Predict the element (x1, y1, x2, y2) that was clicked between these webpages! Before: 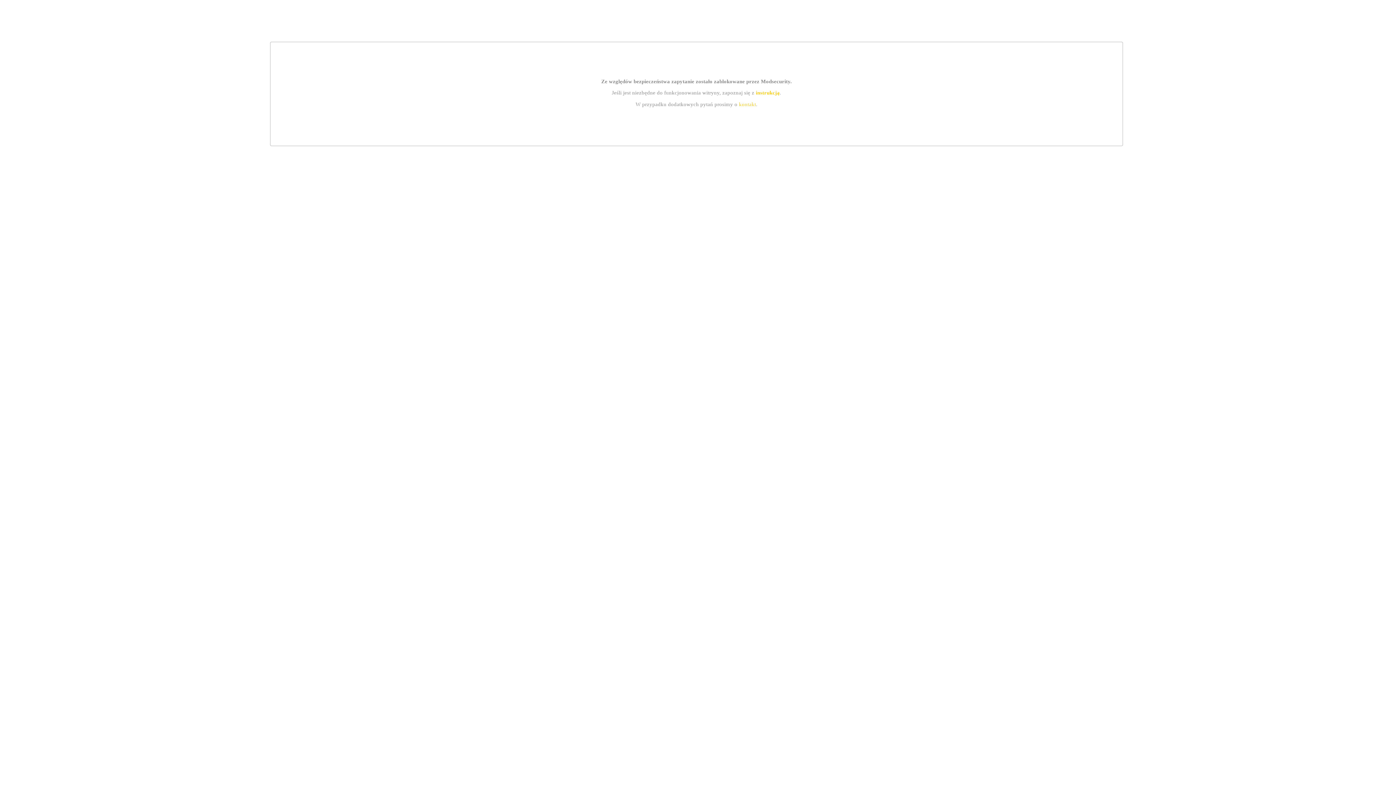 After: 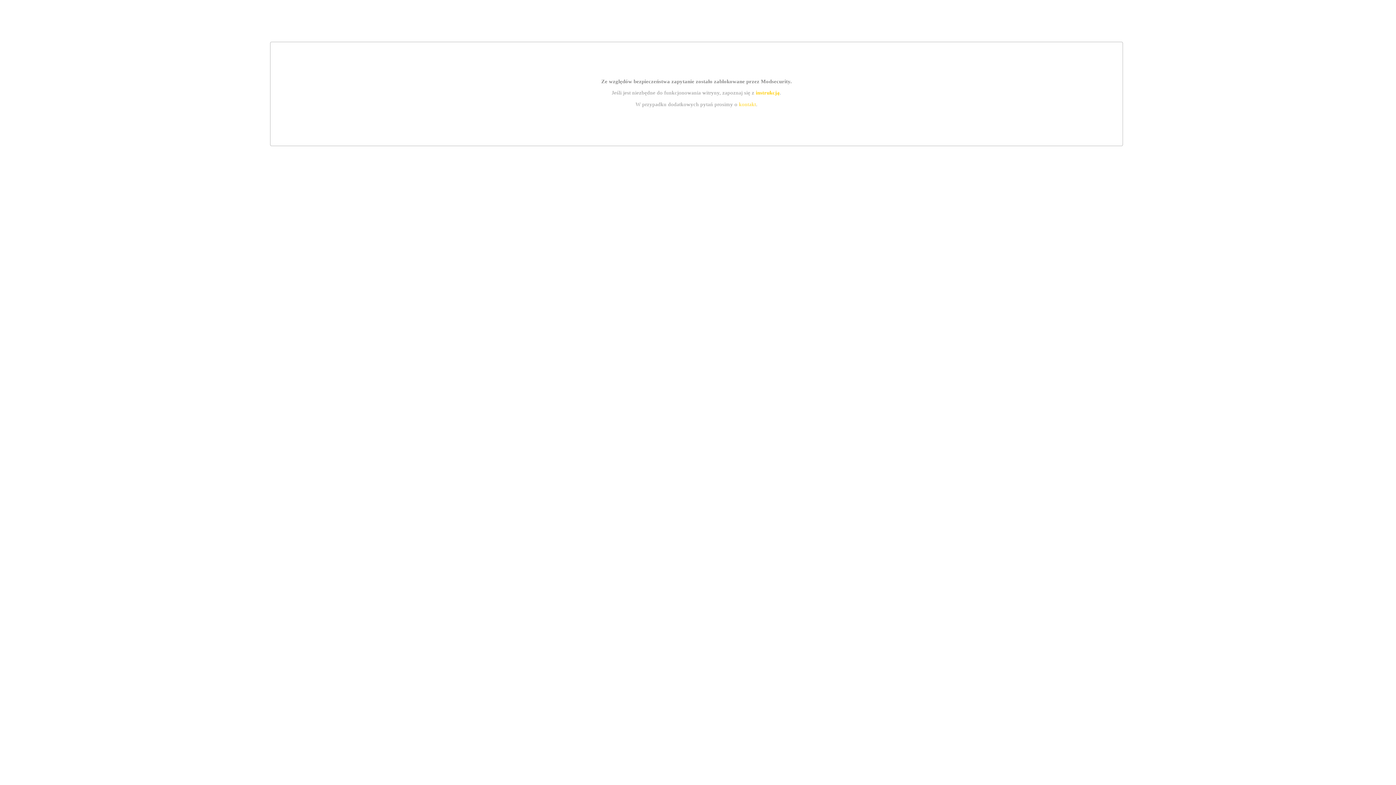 Action: bbox: (739, 101, 756, 107) label: kontakt